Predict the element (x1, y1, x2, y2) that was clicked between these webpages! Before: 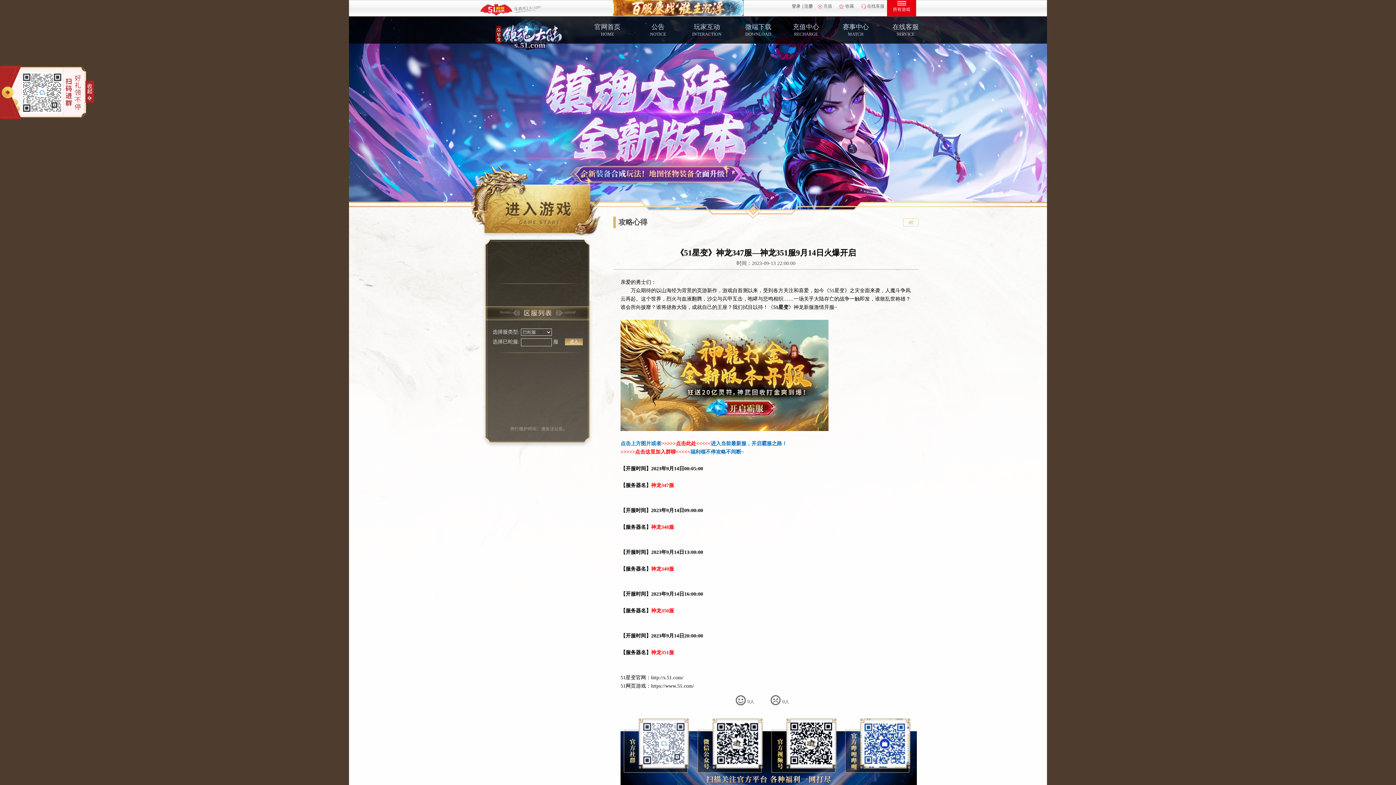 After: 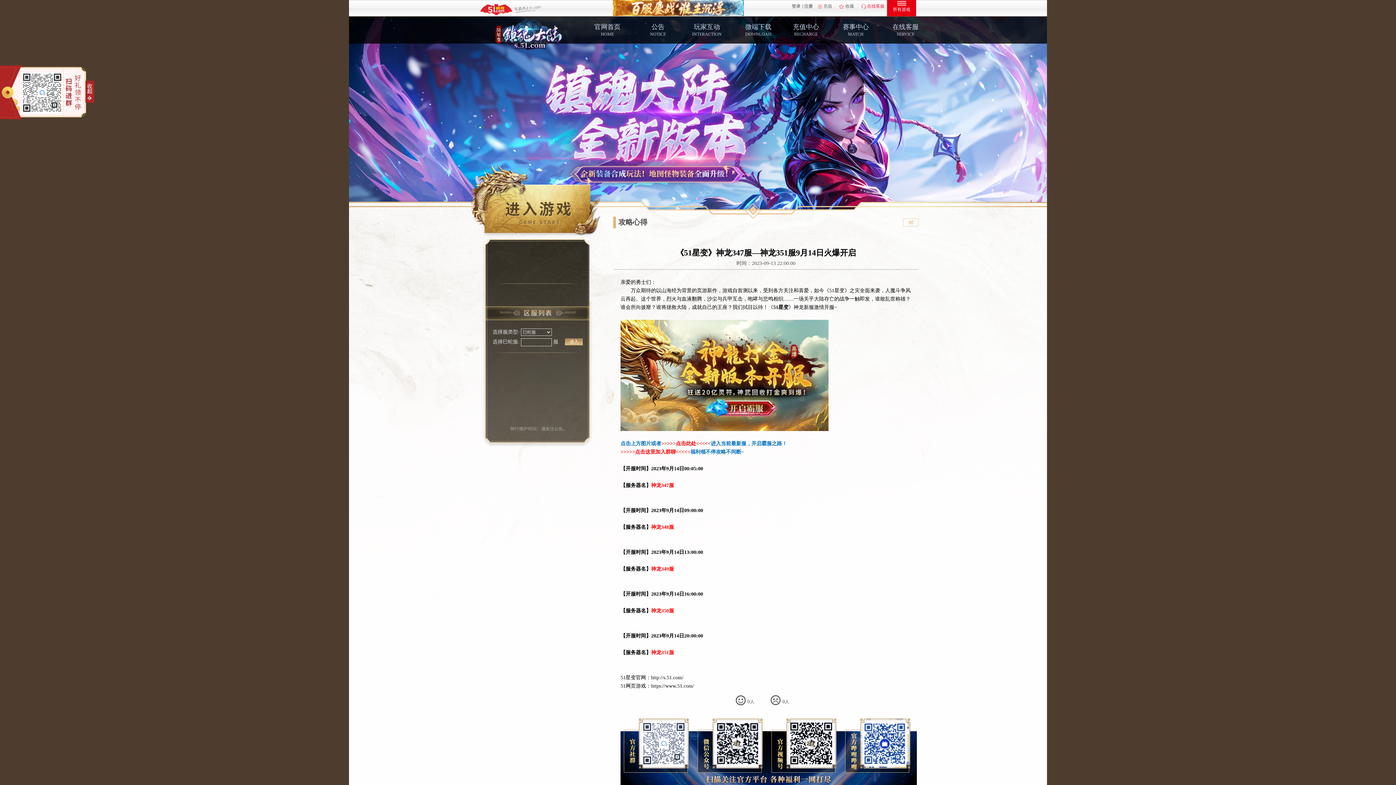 Action: label: 在线客服 bbox: (860, 0, 884, 12)